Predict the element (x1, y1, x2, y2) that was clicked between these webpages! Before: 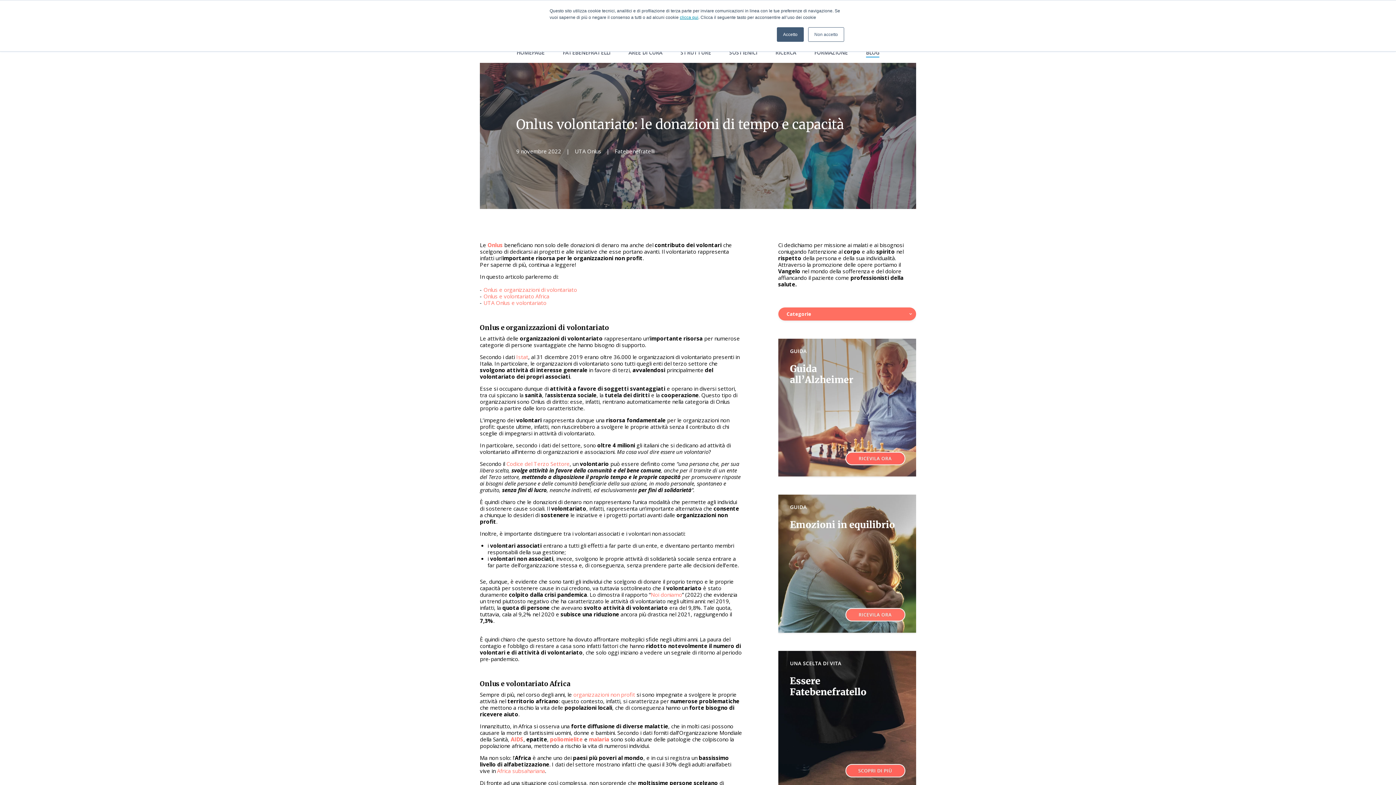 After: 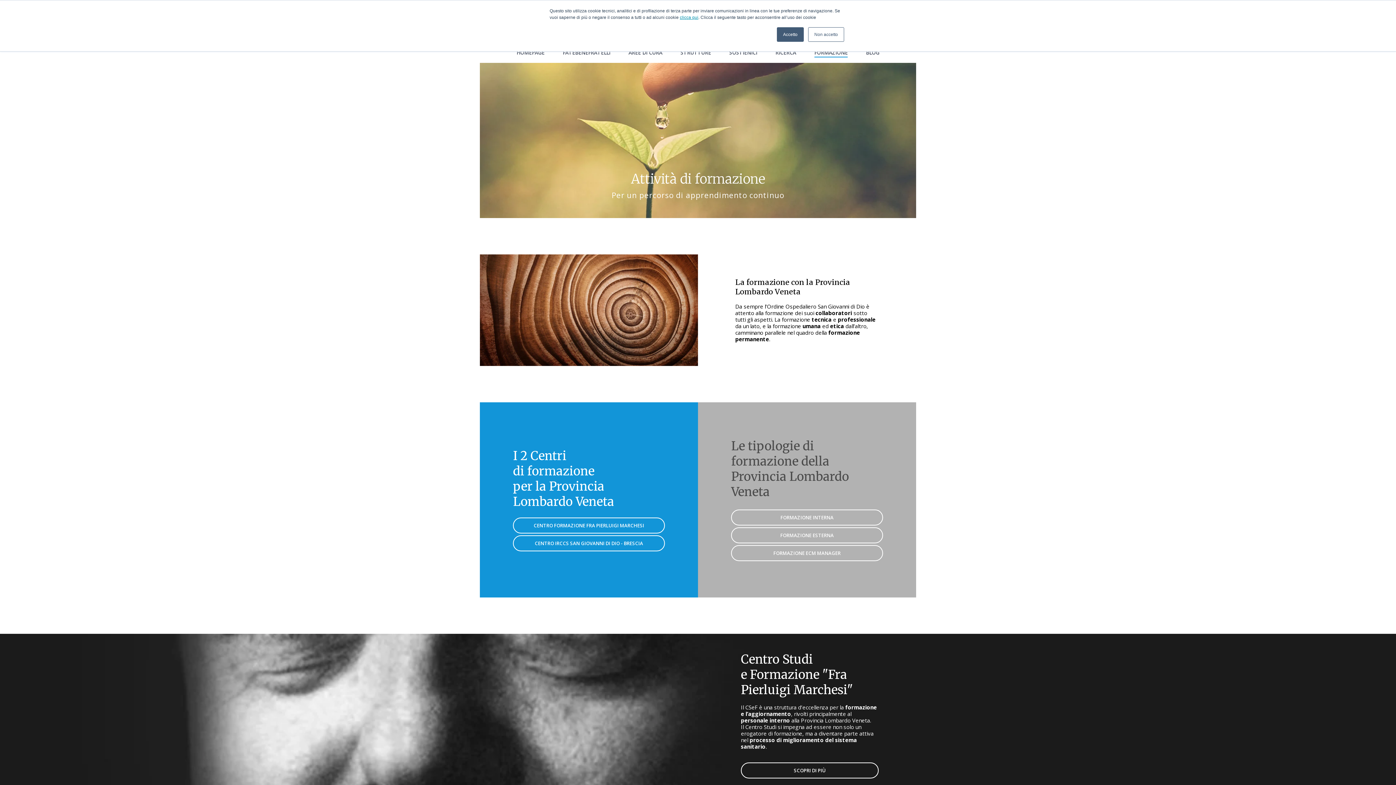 Action: label: FORMAZIONE bbox: (814, 42, 848, 62)